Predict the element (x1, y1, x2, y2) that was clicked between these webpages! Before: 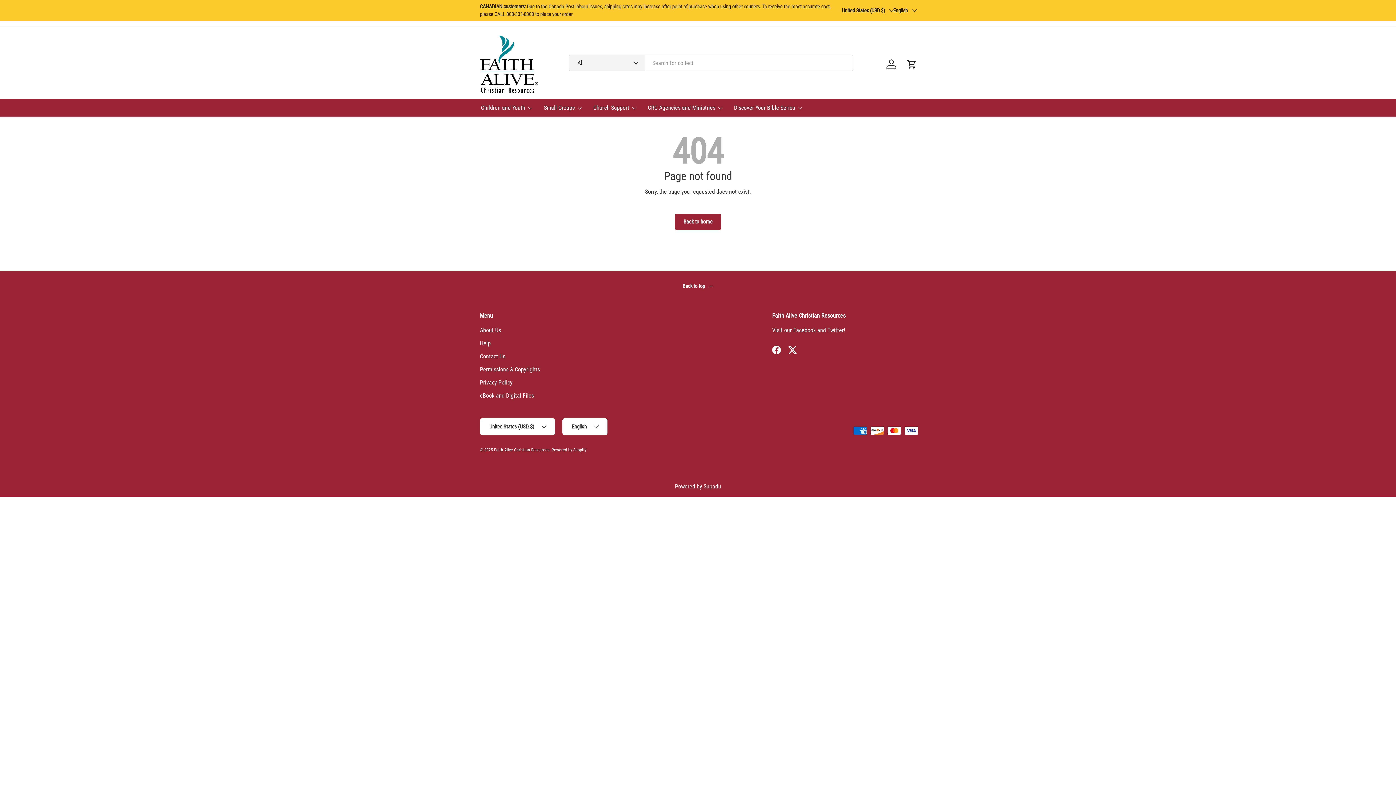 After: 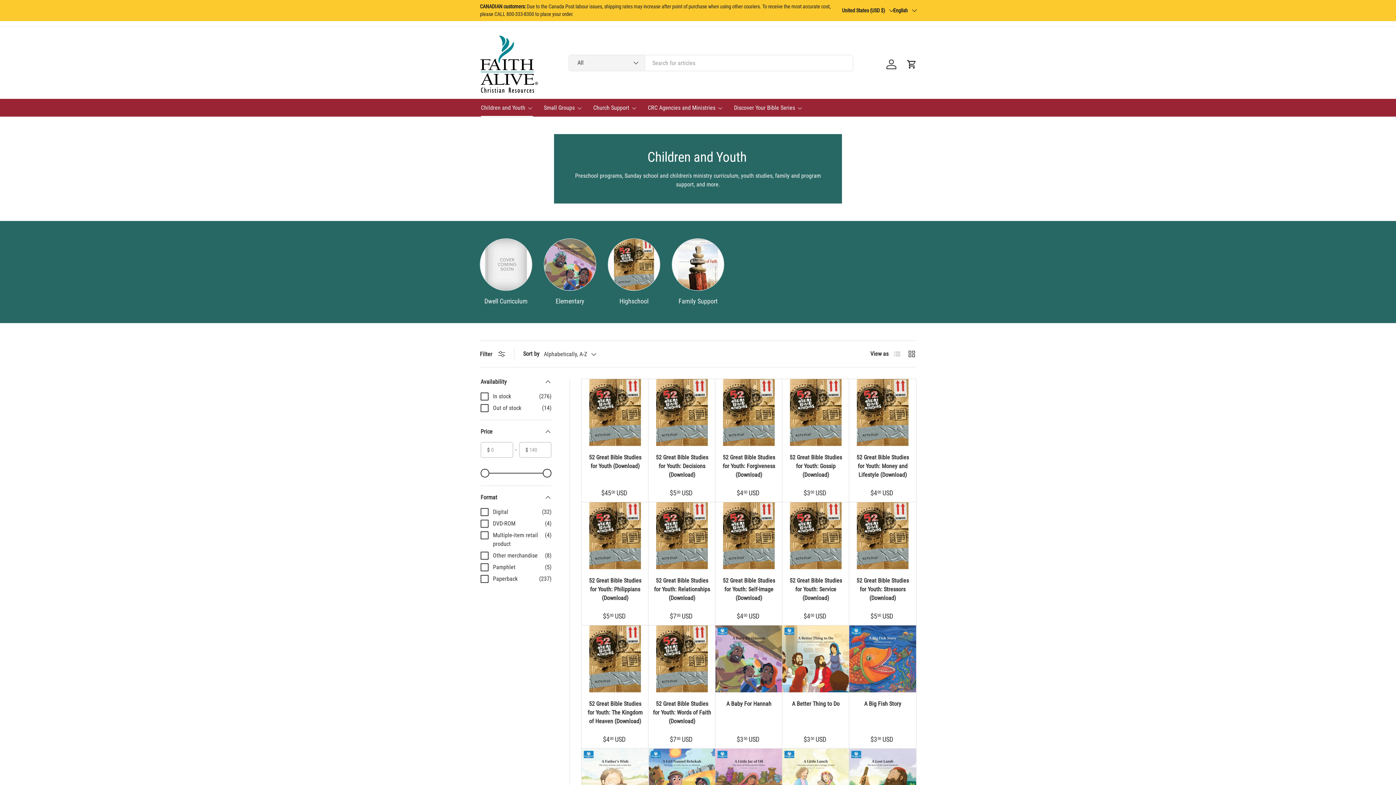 Action: label: Children and Youth bbox: (481, 98, 533, 116)